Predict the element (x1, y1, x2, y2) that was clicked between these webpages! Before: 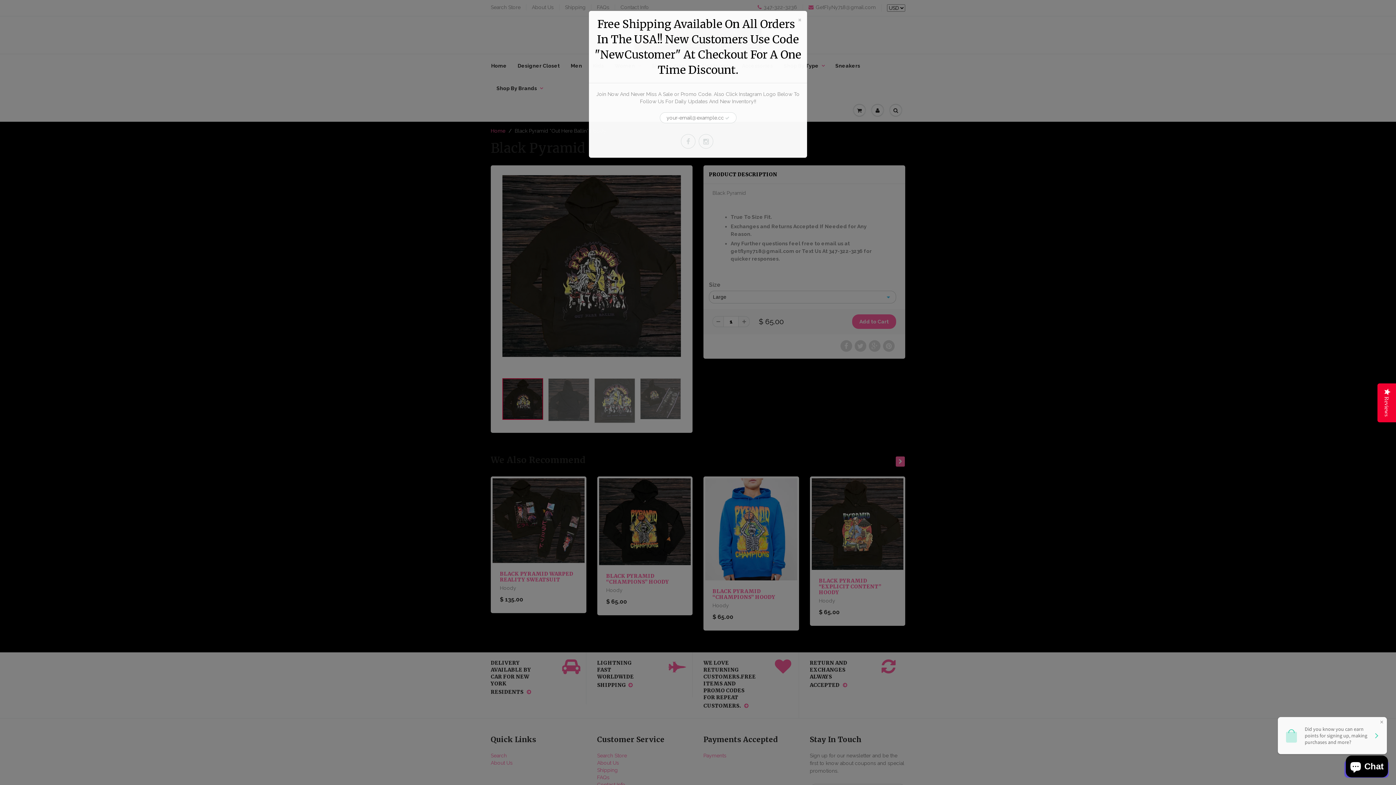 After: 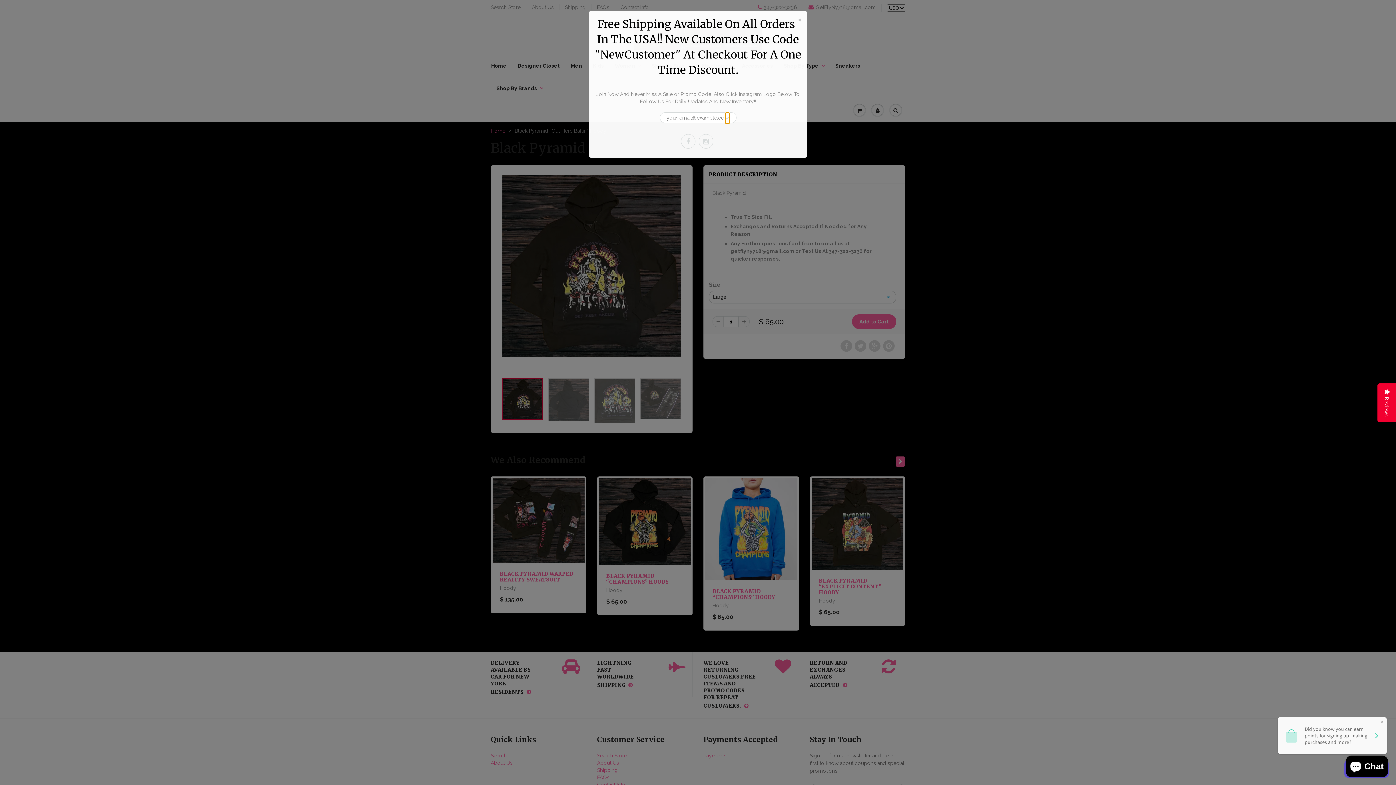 Action: bbox: (724, 112, 730, 124)